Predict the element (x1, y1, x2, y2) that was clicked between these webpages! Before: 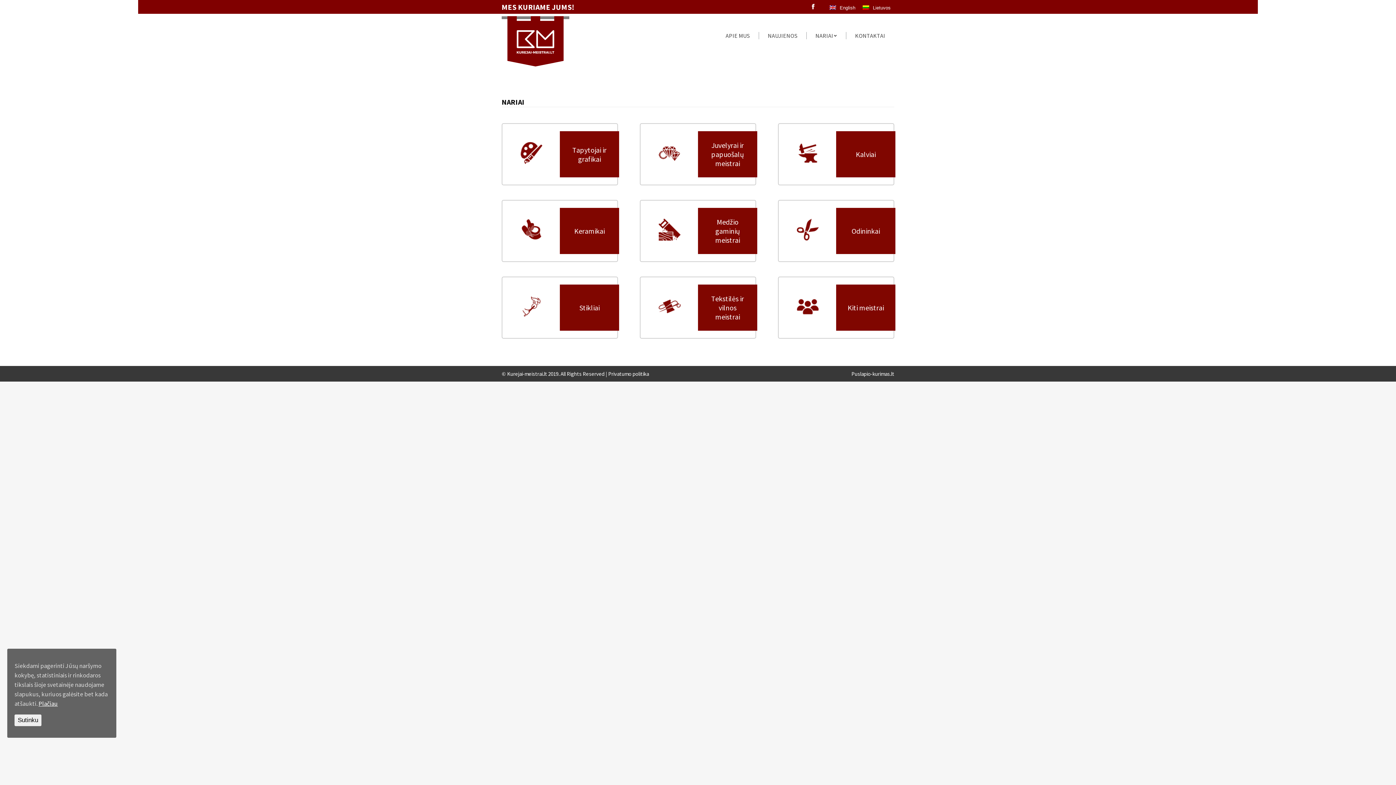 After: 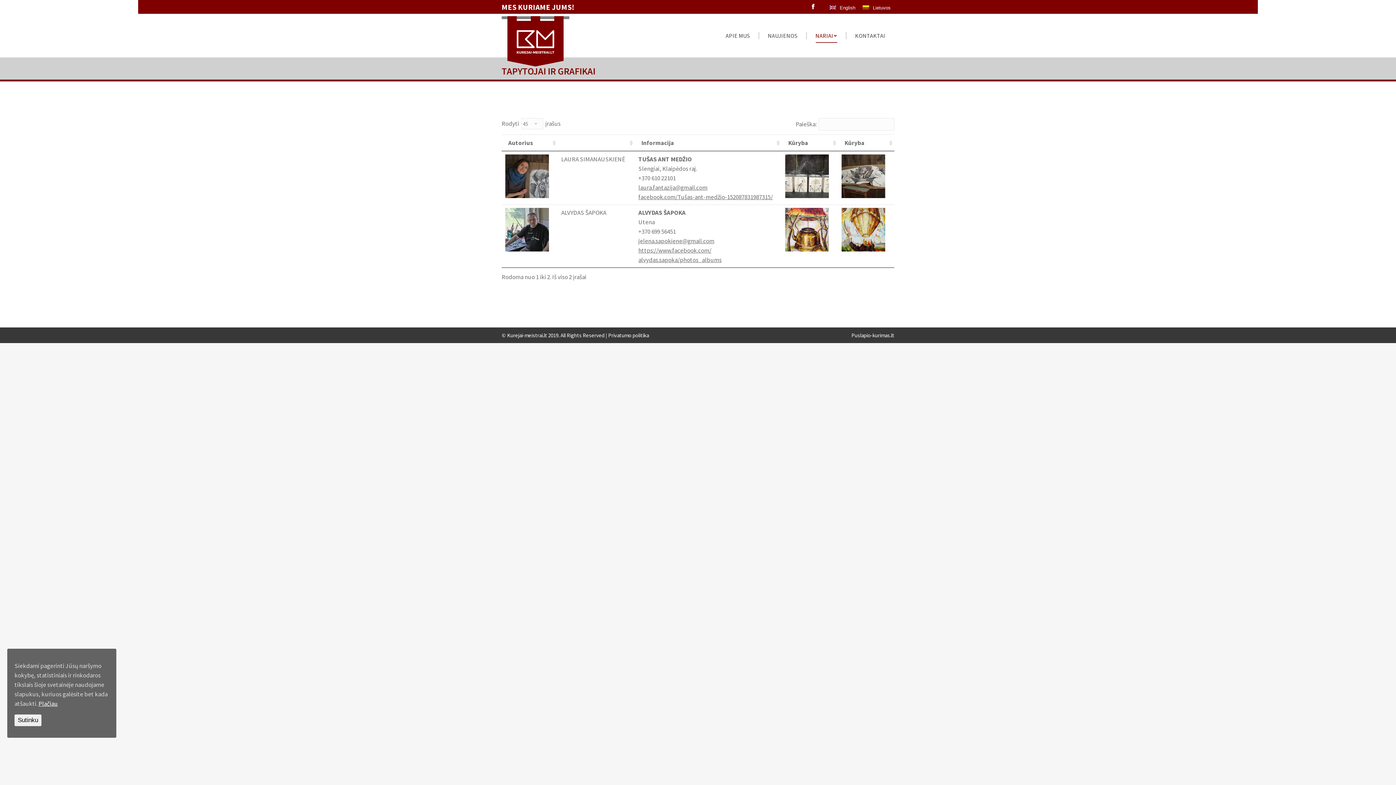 Action: bbox: (501, 123, 618, 185) label: Tapytojai ir grafikai